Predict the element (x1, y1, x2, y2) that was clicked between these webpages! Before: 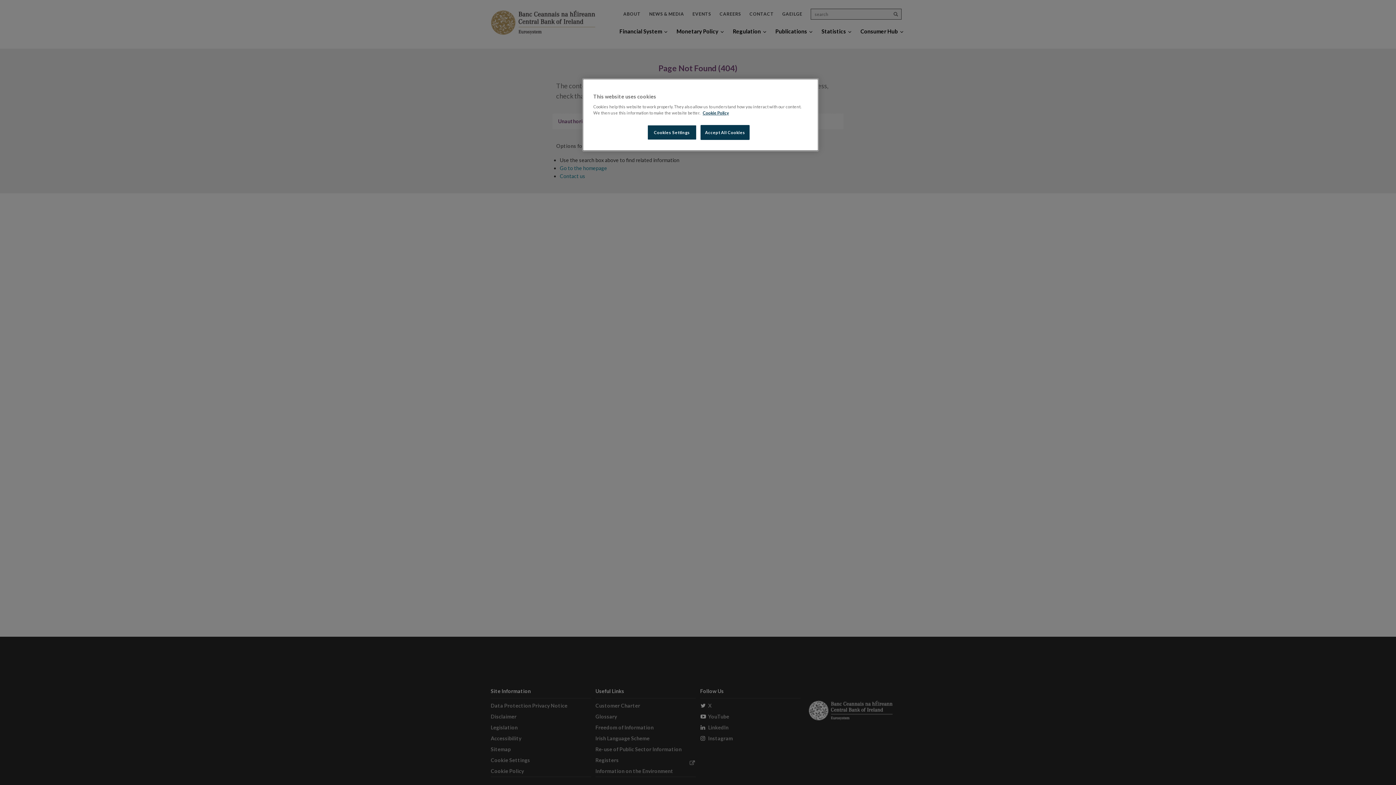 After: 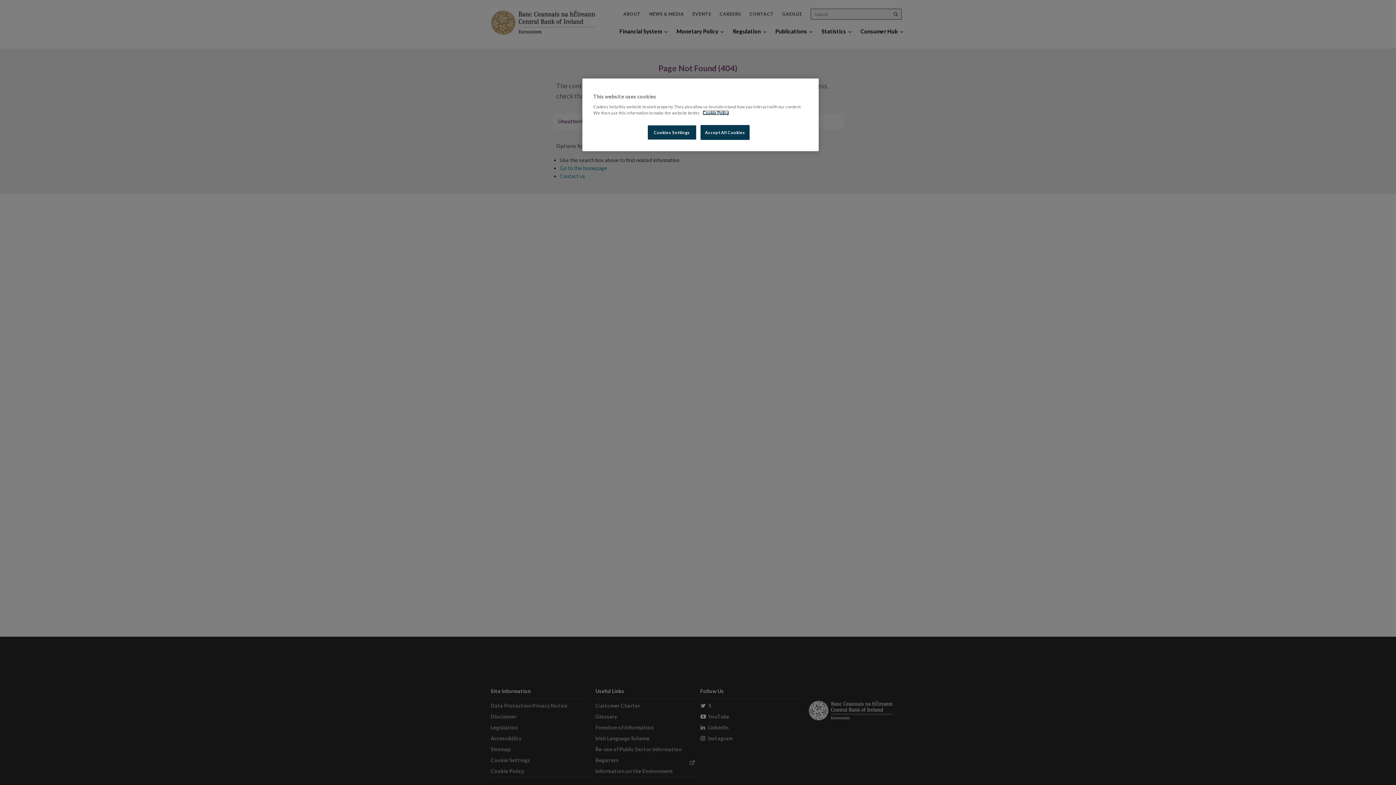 Action: bbox: (702, 110, 729, 115) label: Cookie Policy, opens in a new tab